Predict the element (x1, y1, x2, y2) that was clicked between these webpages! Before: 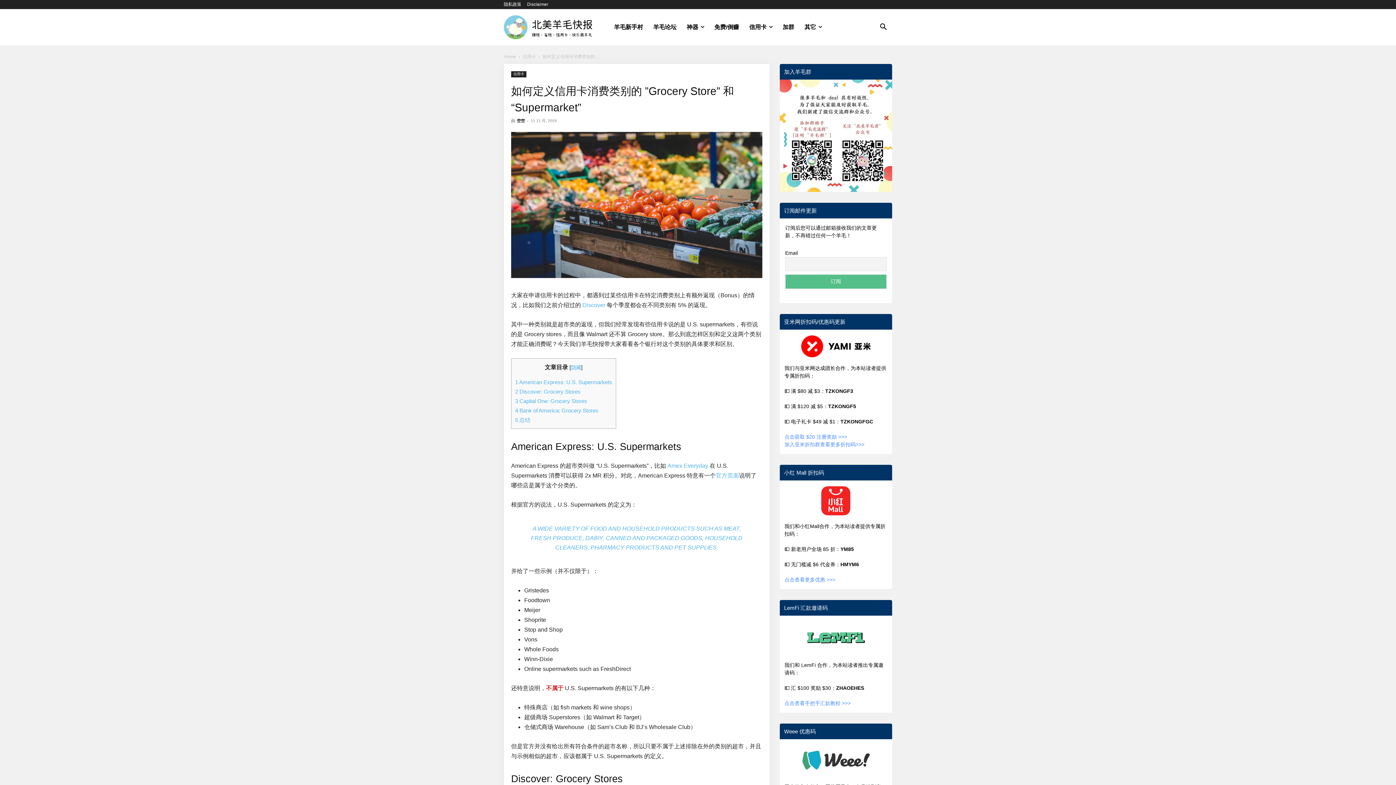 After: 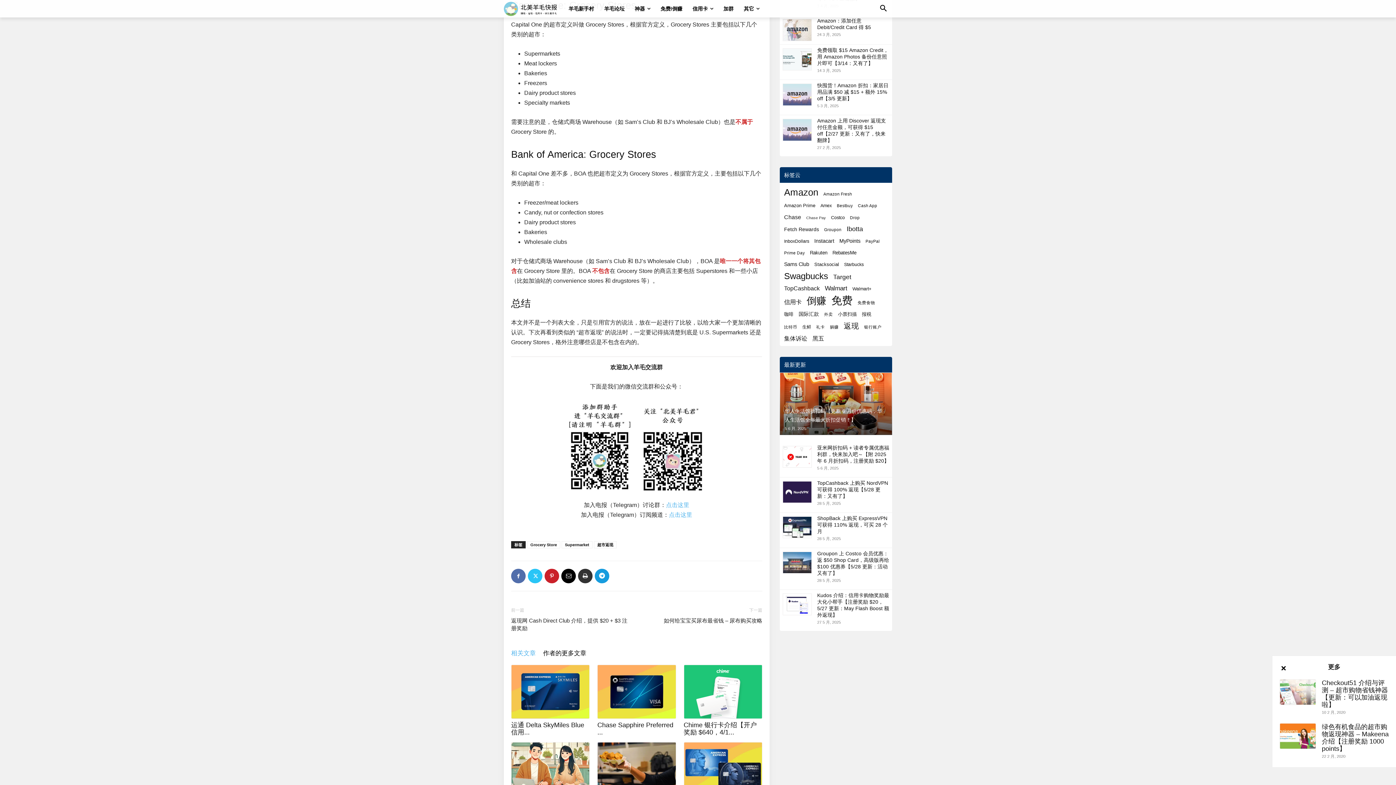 Action: bbox: (515, 398, 587, 404) label: 3 Capital One: Grocery Stores